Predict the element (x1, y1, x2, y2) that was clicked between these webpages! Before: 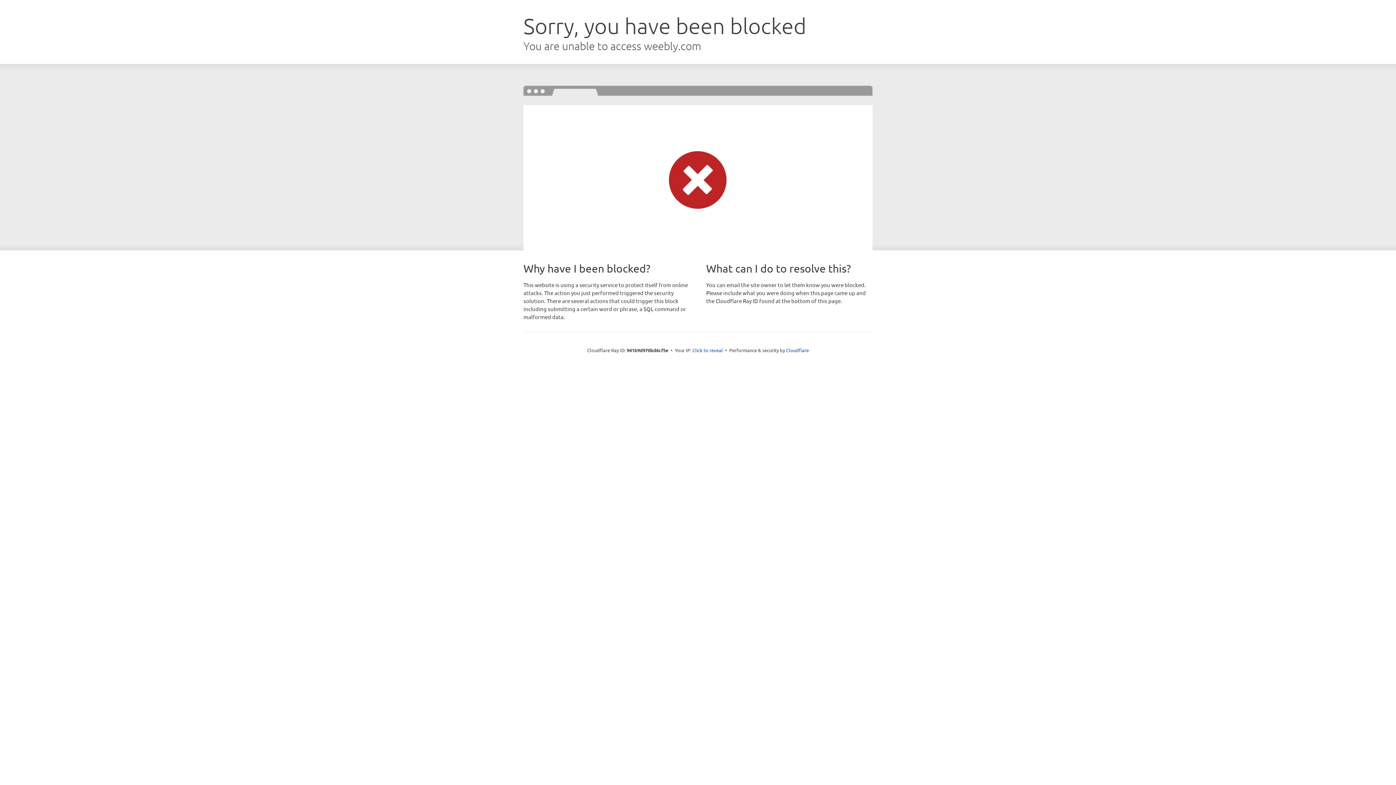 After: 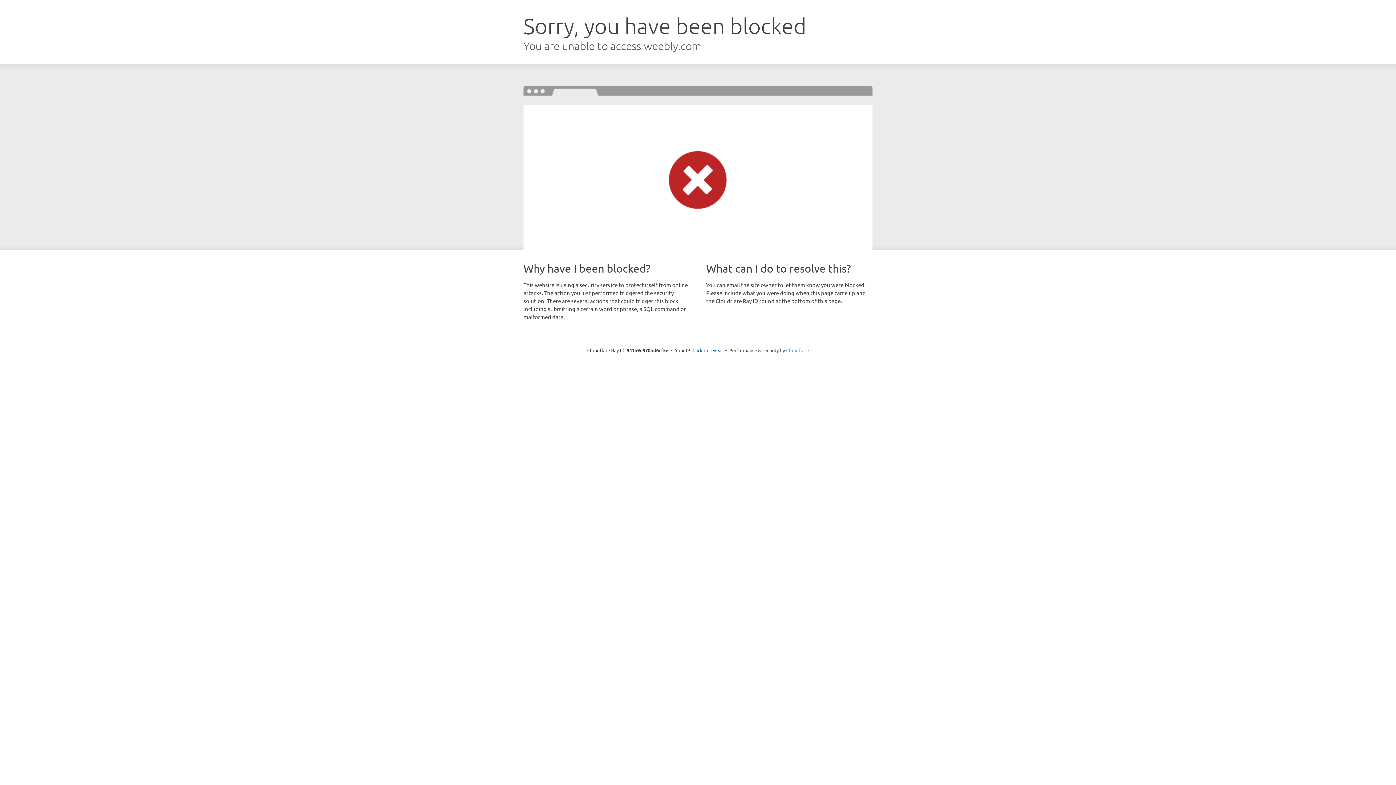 Action: bbox: (786, 347, 809, 353) label: Cloudflare